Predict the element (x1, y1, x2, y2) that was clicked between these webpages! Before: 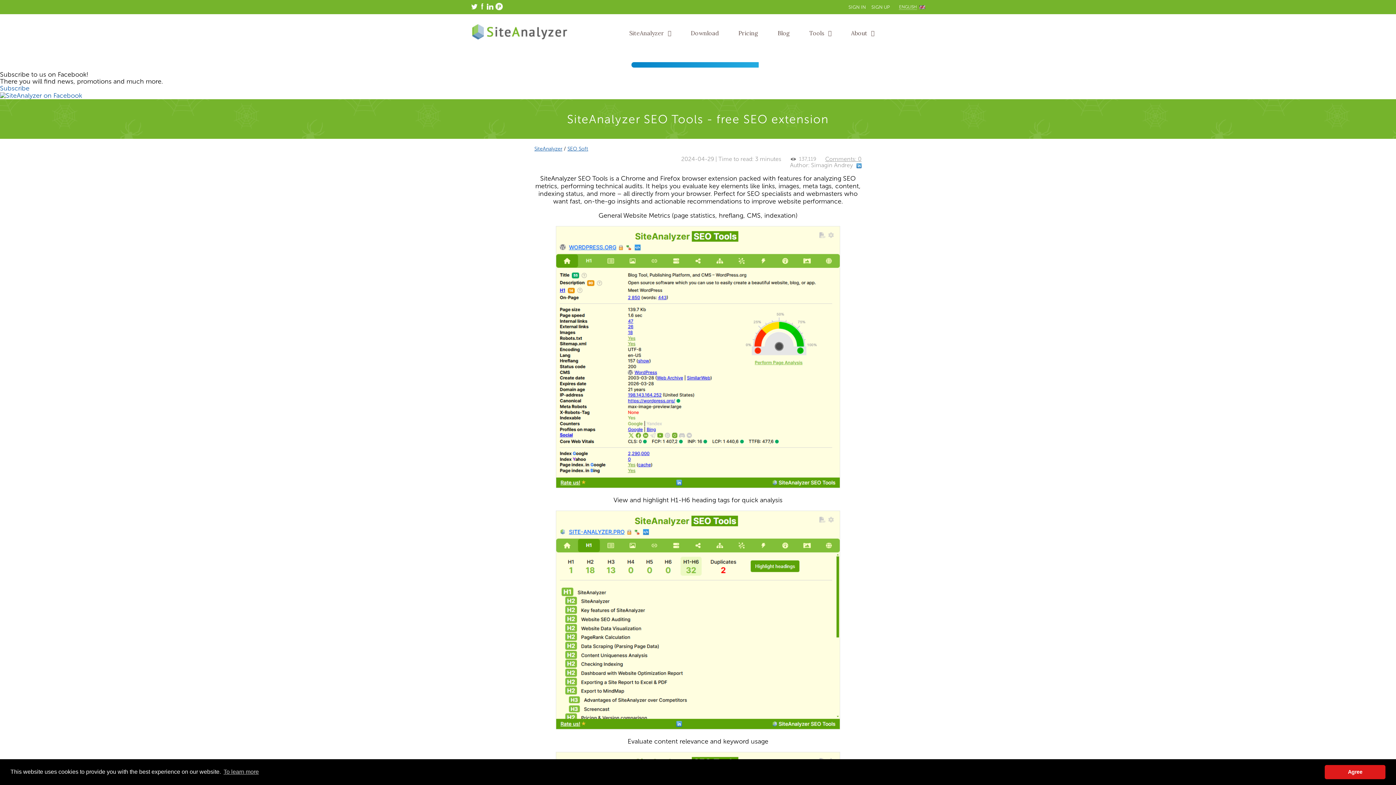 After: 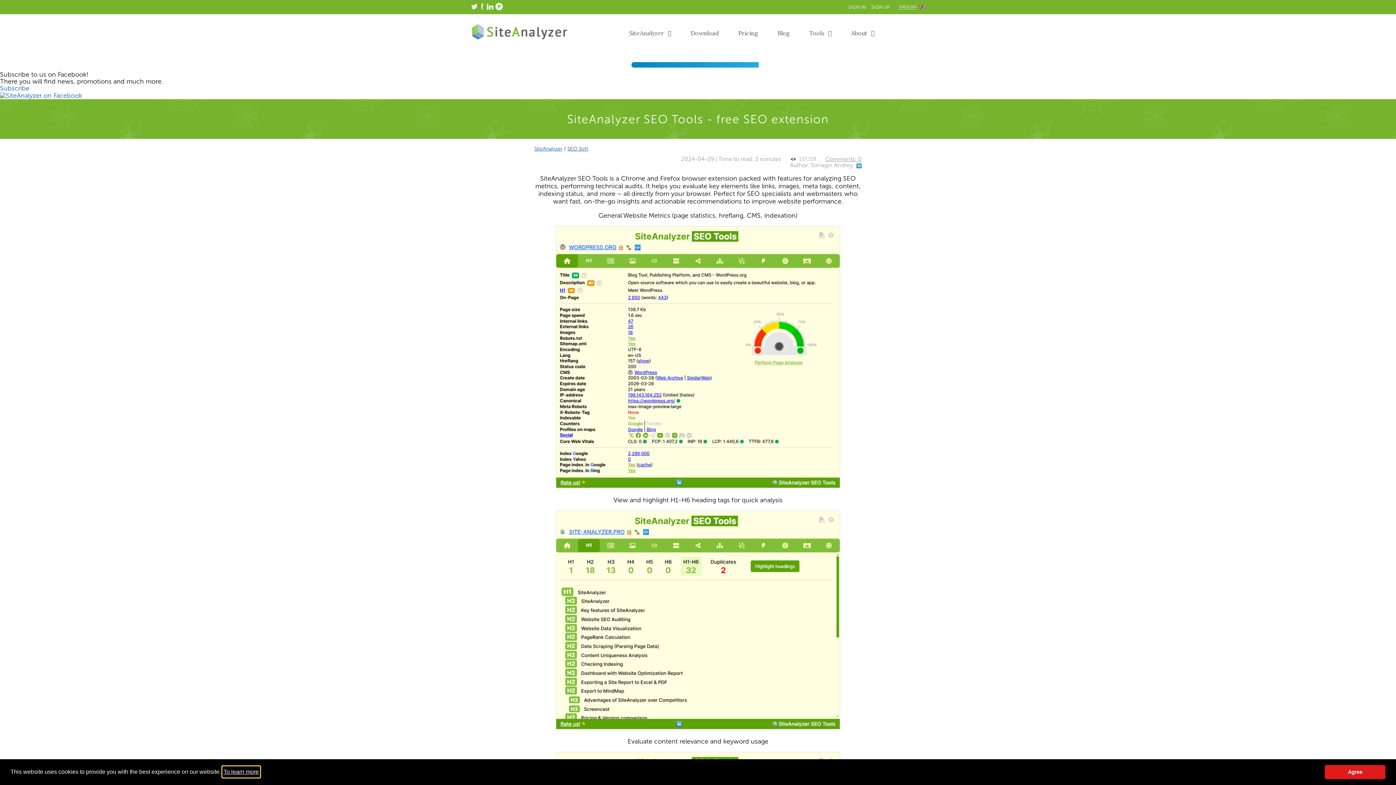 Action: label: learn more about cookies bbox: (222, 766, 260, 777)